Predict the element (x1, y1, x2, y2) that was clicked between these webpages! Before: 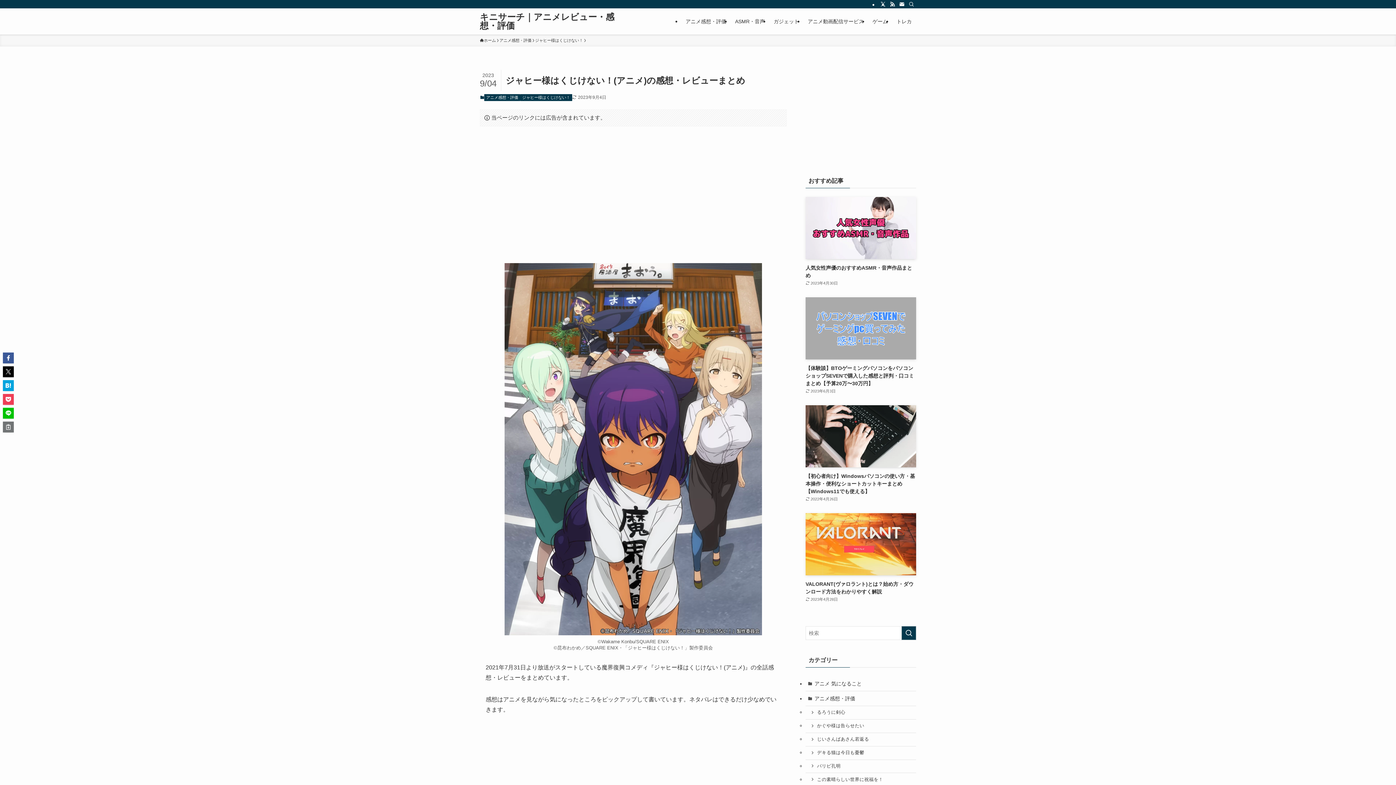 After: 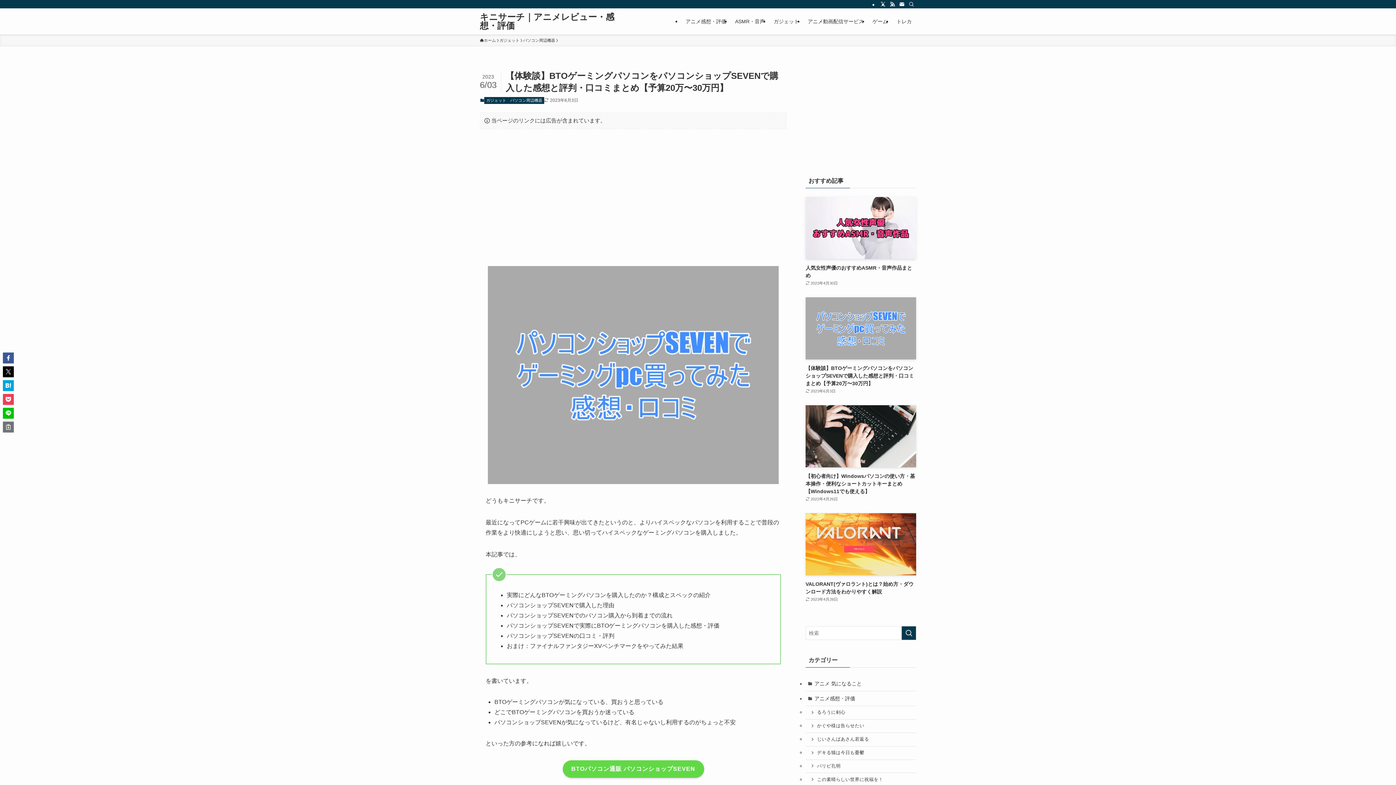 Action: label: 【体験談】BTOゲーミングパソコンをパソコンショップSEVENで購入した感想と評判・口コミまとめ【予算20万〜30万円】
2023年6月3日 bbox: (805, 297, 916, 395)